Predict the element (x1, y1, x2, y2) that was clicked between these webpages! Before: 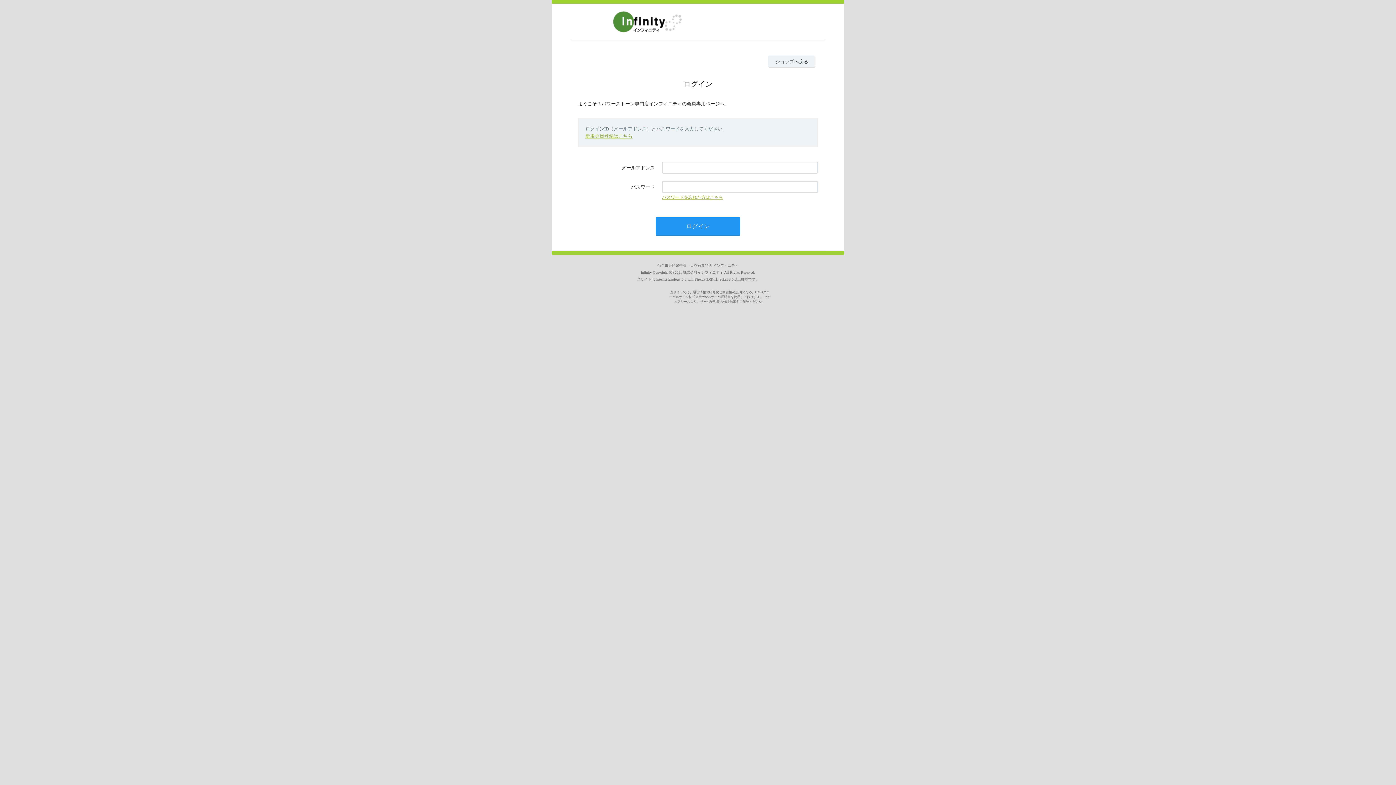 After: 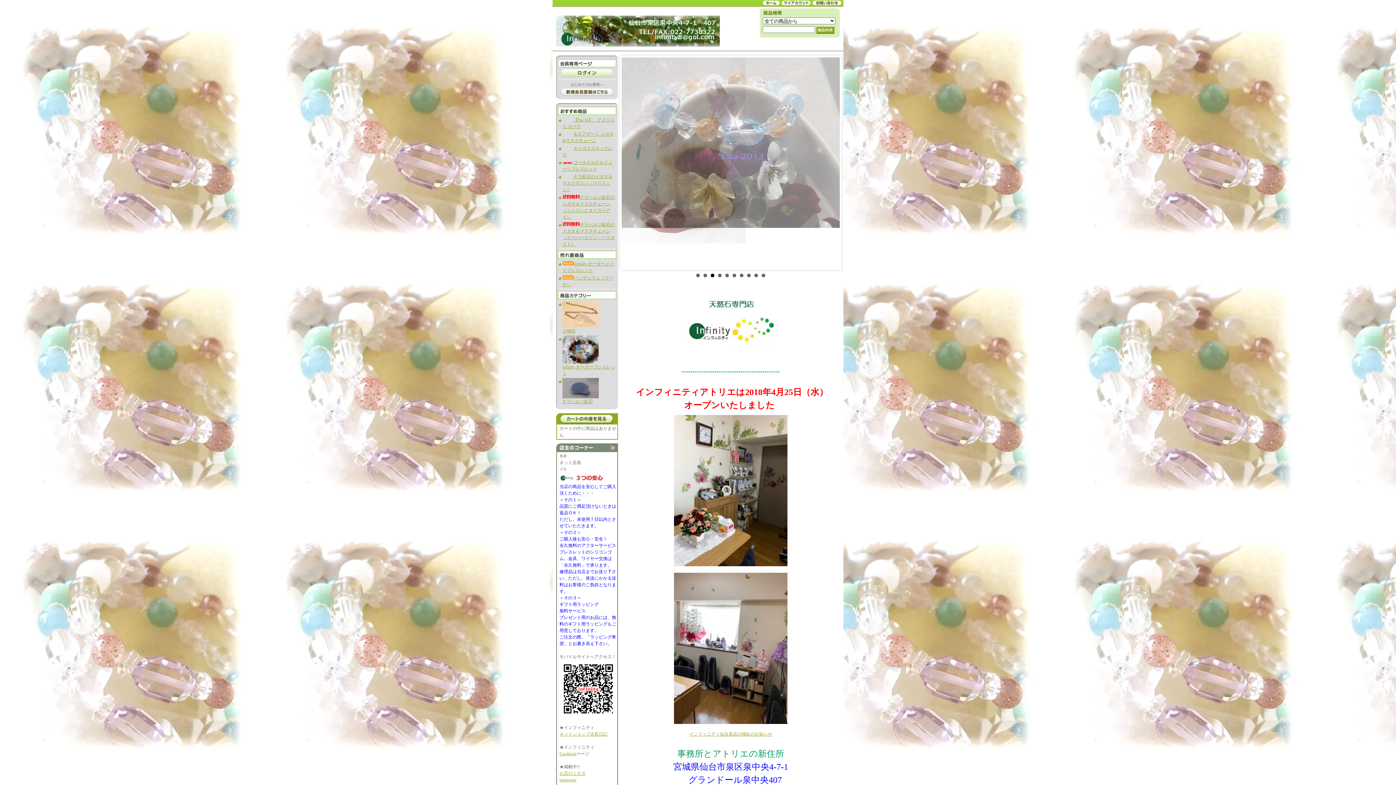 Action: bbox: (552, 10, 844, 32)